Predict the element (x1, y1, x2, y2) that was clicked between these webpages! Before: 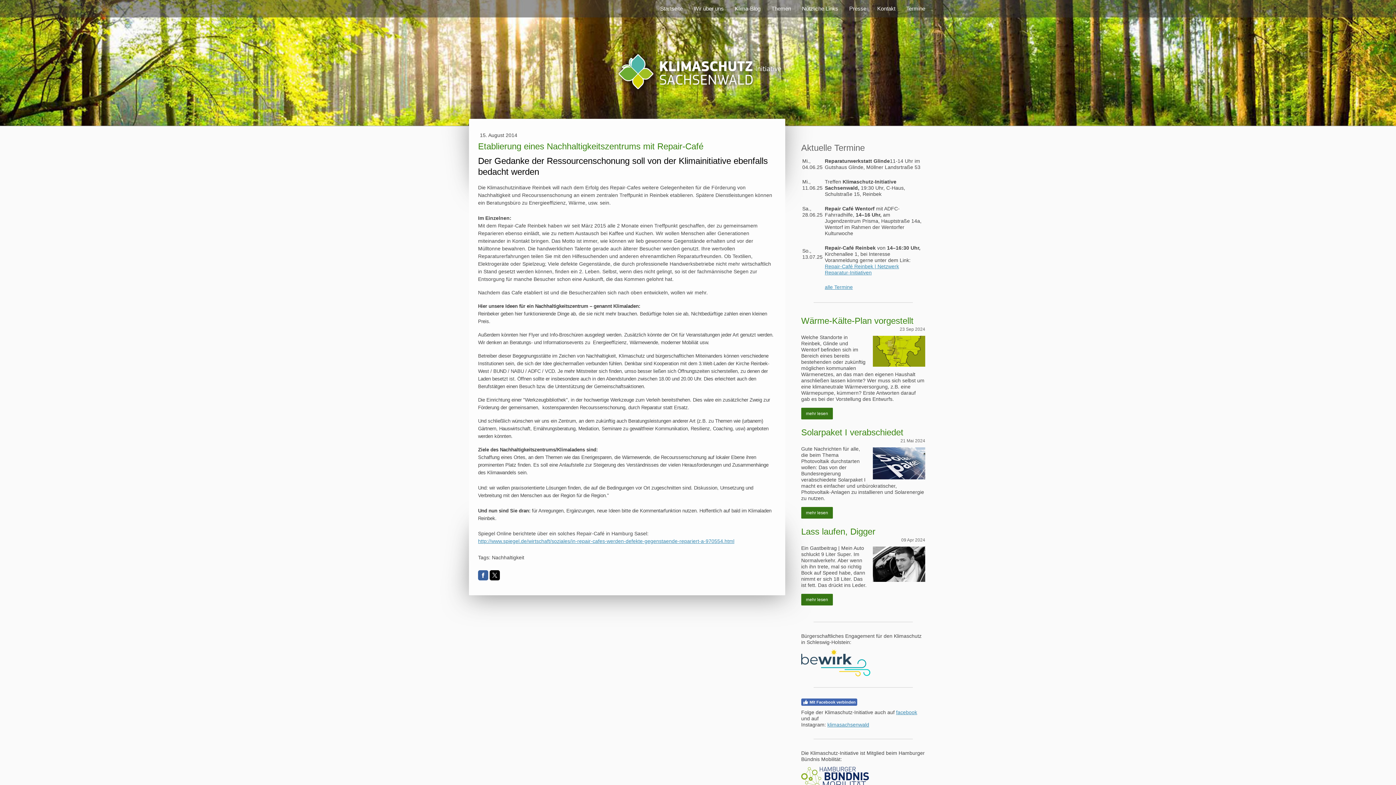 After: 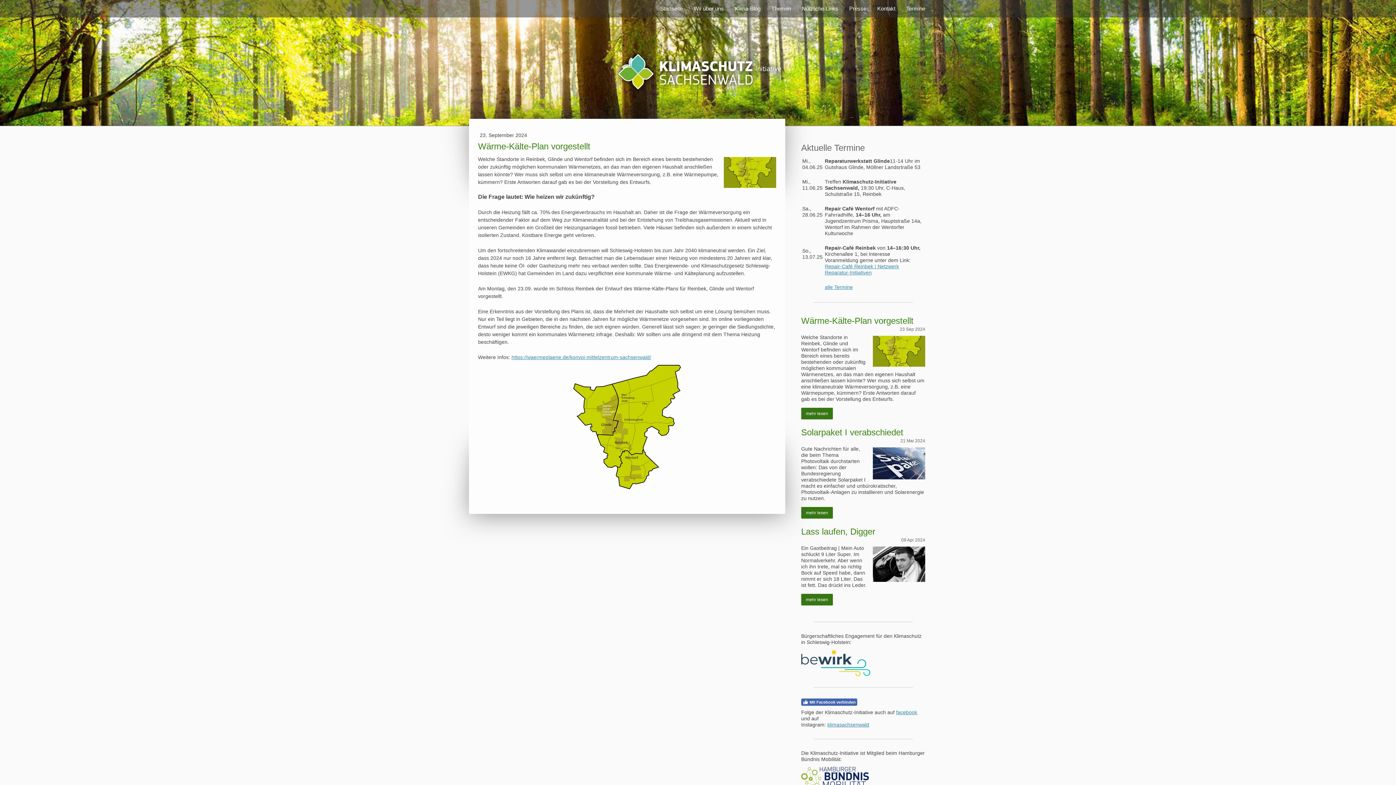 Action: label: mehr lesen bbox: (801, 407, 833, 419)